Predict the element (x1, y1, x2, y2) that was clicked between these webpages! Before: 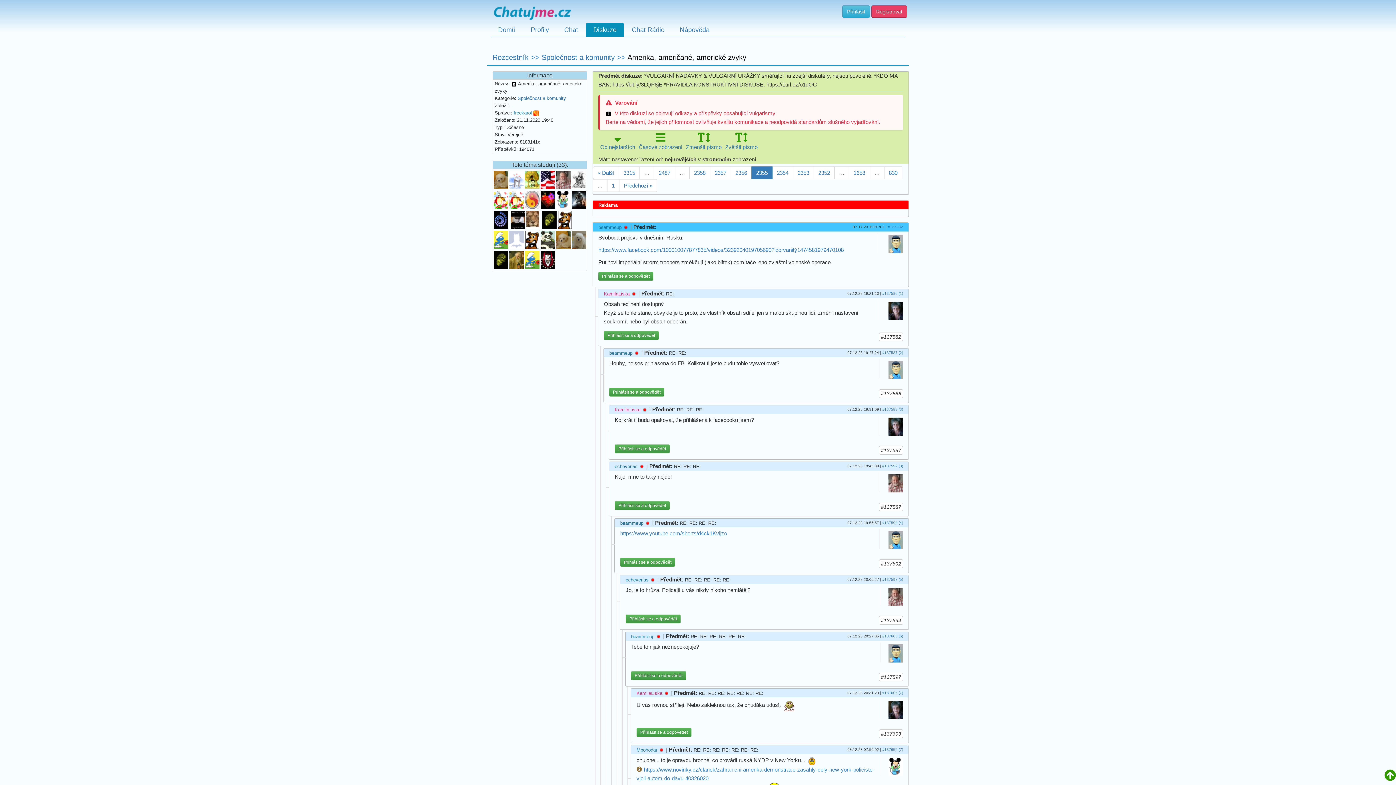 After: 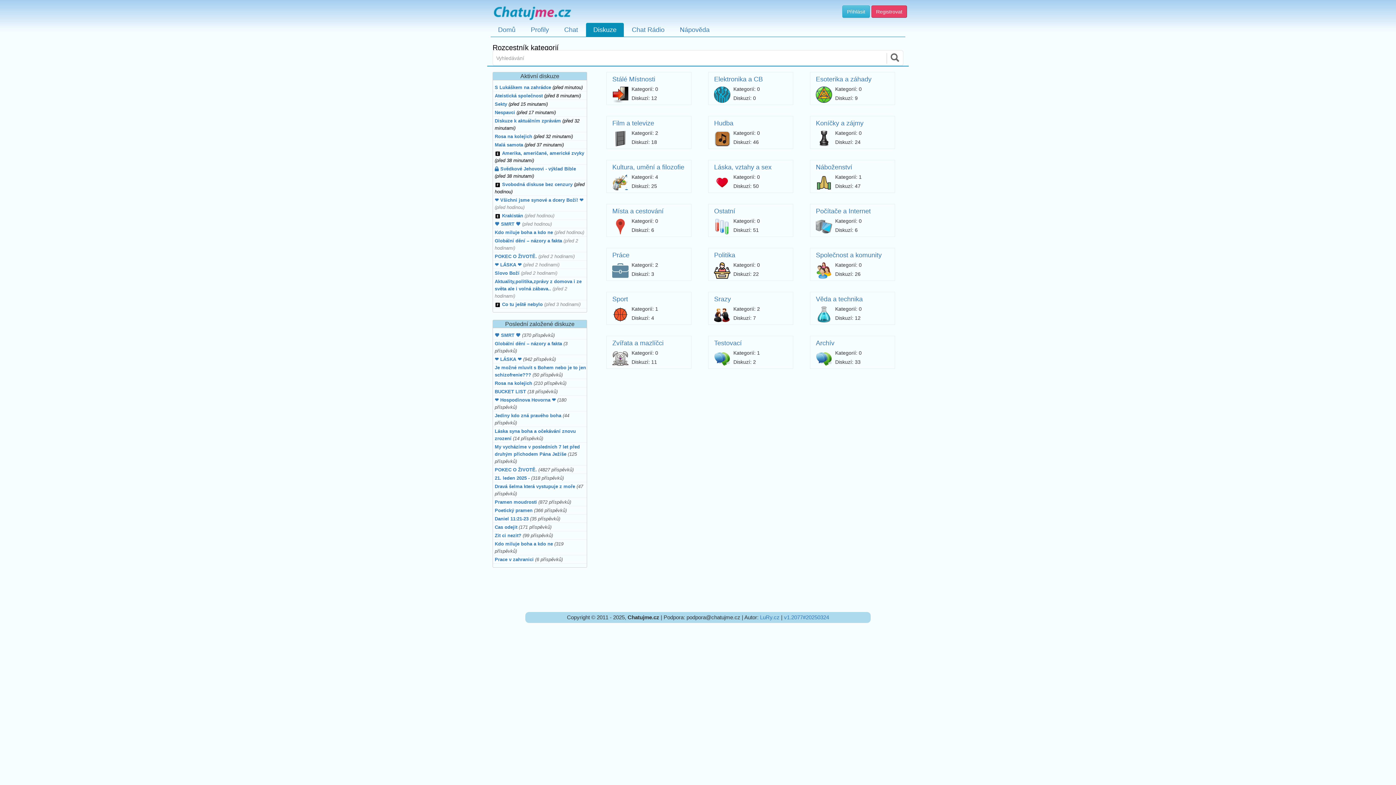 Action: label: Rozcestník  bbox: (492, 53, 530, 61)